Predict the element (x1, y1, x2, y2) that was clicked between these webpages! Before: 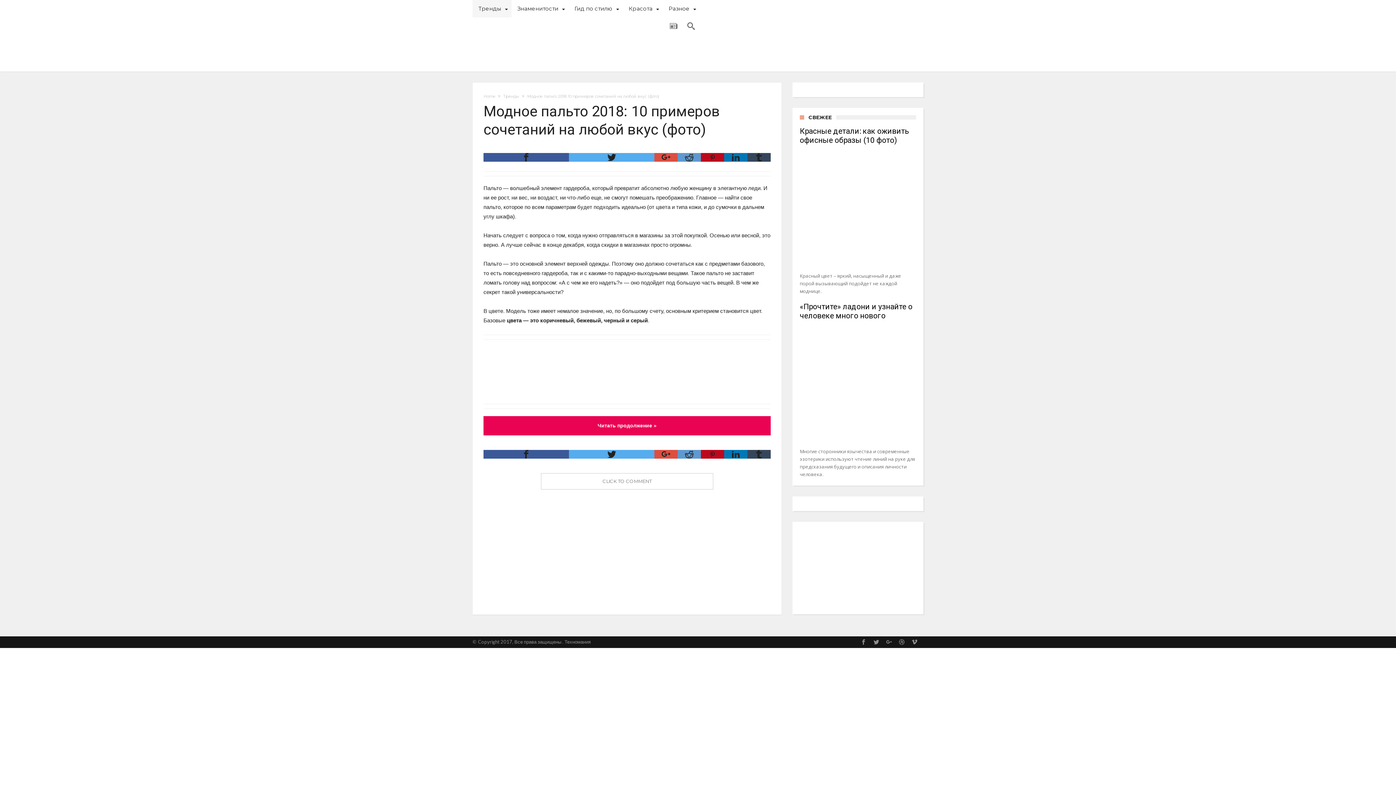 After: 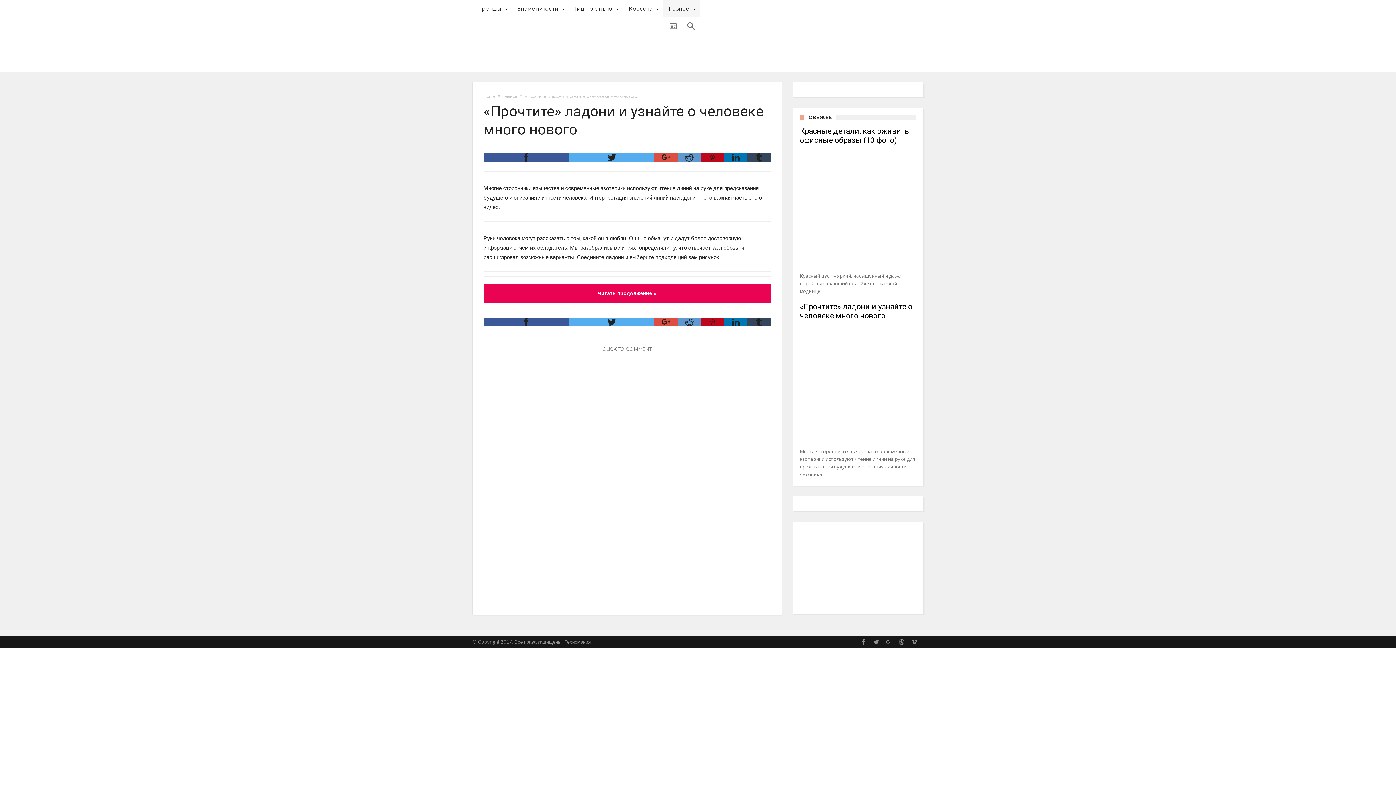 Action: label: «Прочтите» ладони и узнайте о человеке много нового bbox: (800, 302, 912, 320)